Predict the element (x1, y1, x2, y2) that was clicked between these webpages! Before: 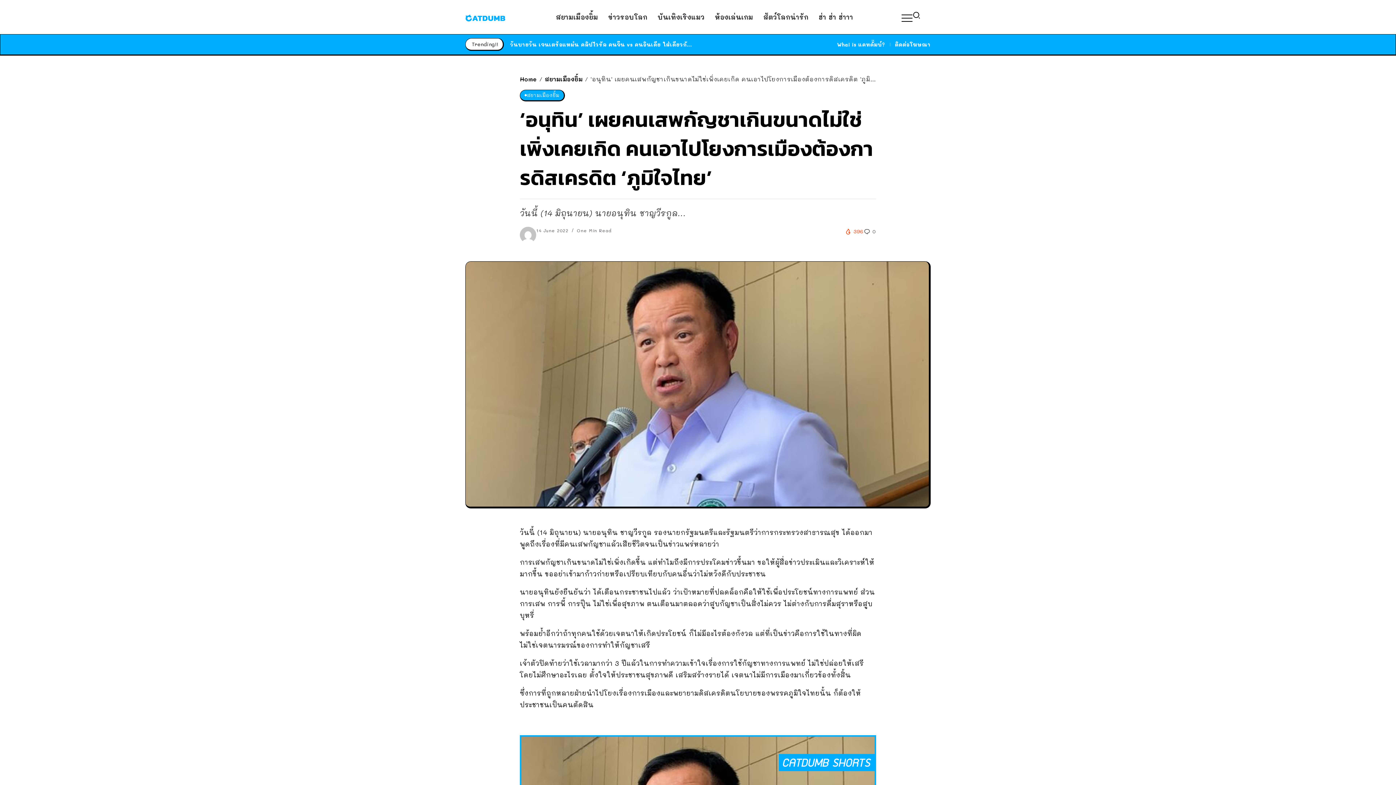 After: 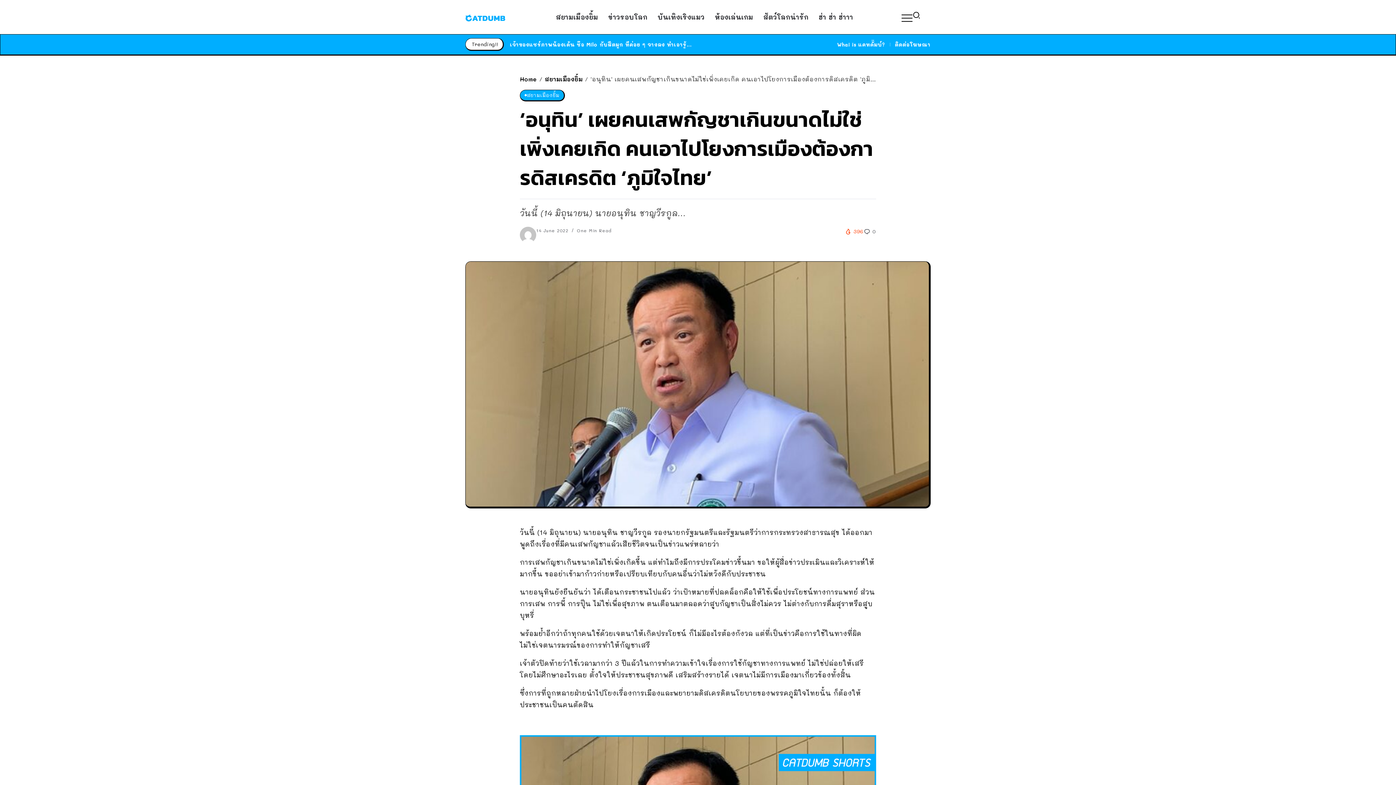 Action: bbox: (520, 229, 536, 238)